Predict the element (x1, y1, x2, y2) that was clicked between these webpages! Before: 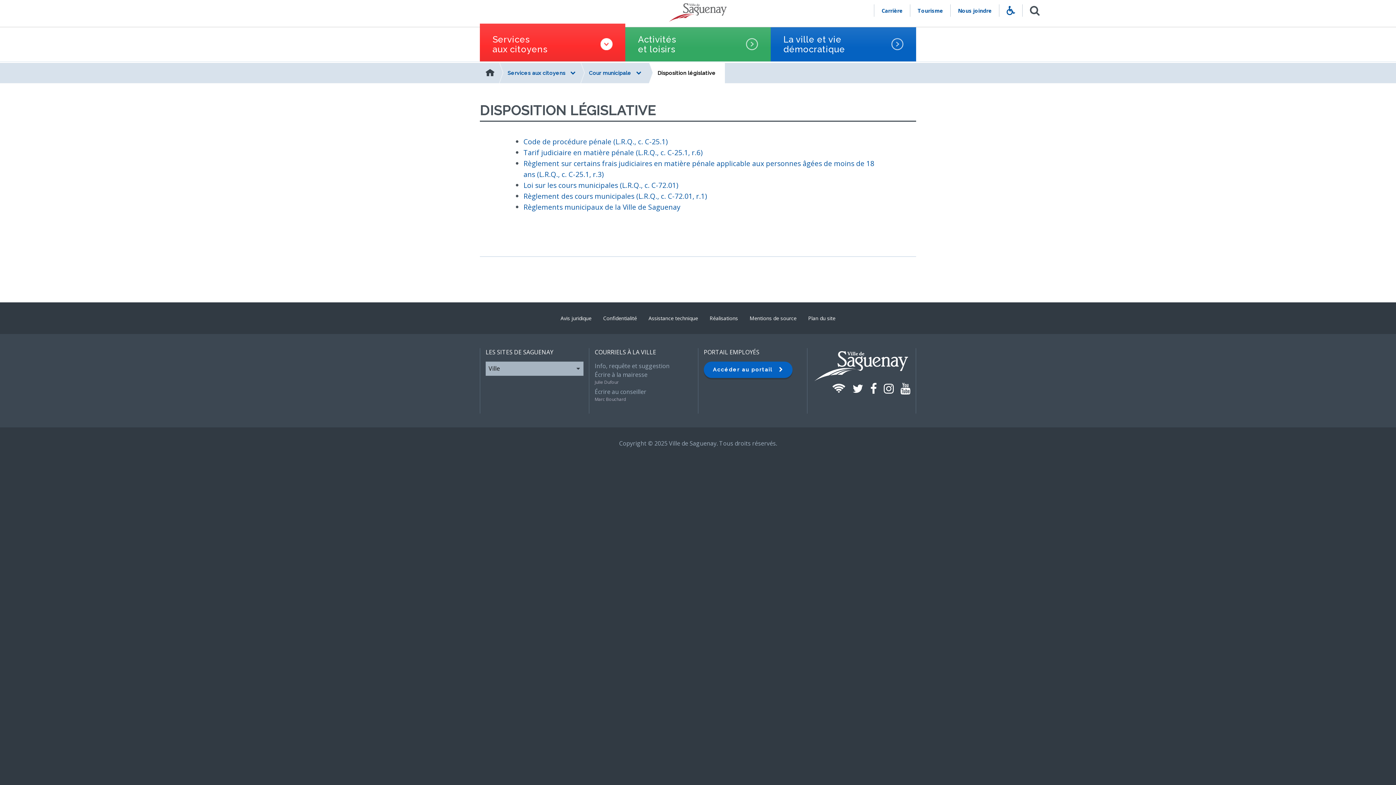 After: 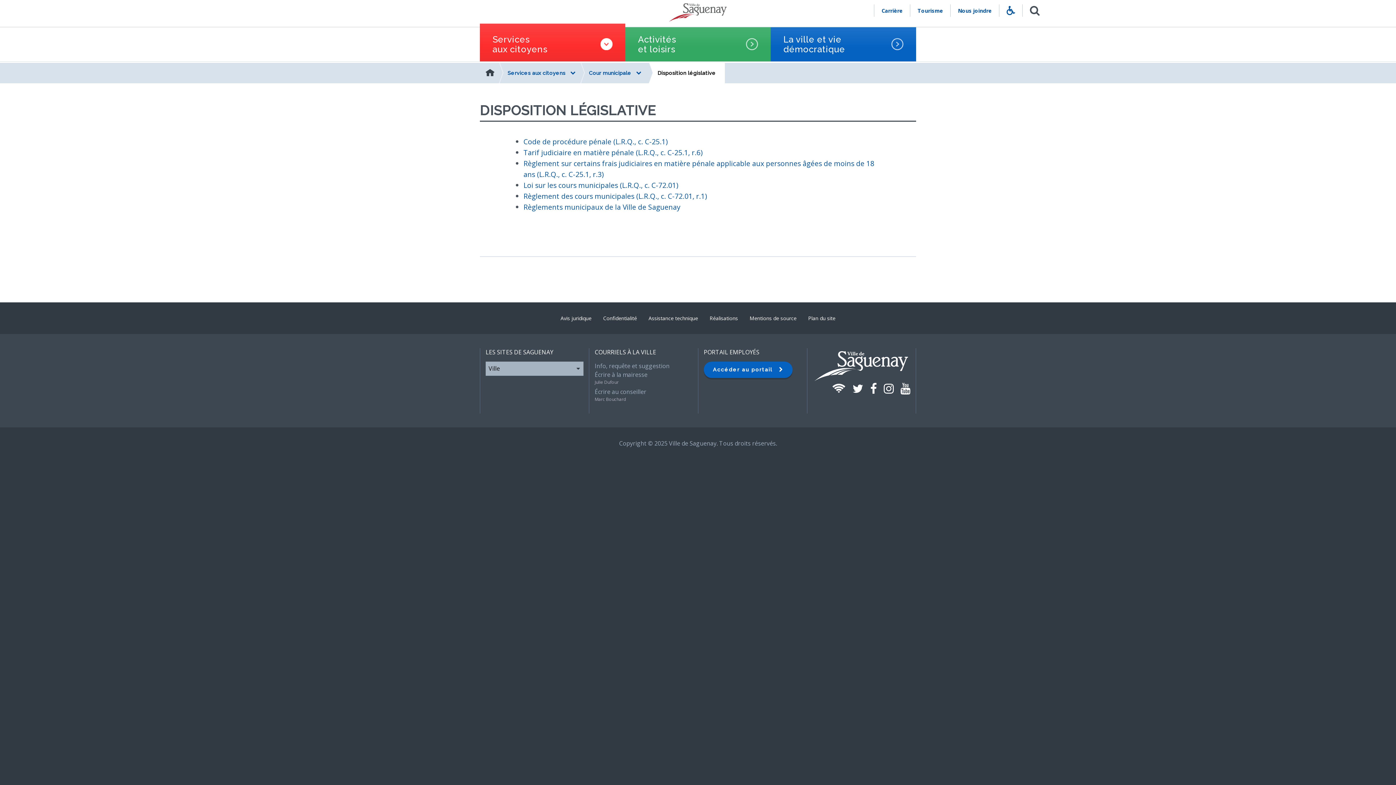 Action: bbox: (649, 62, 725, 83) label: Disposition législative